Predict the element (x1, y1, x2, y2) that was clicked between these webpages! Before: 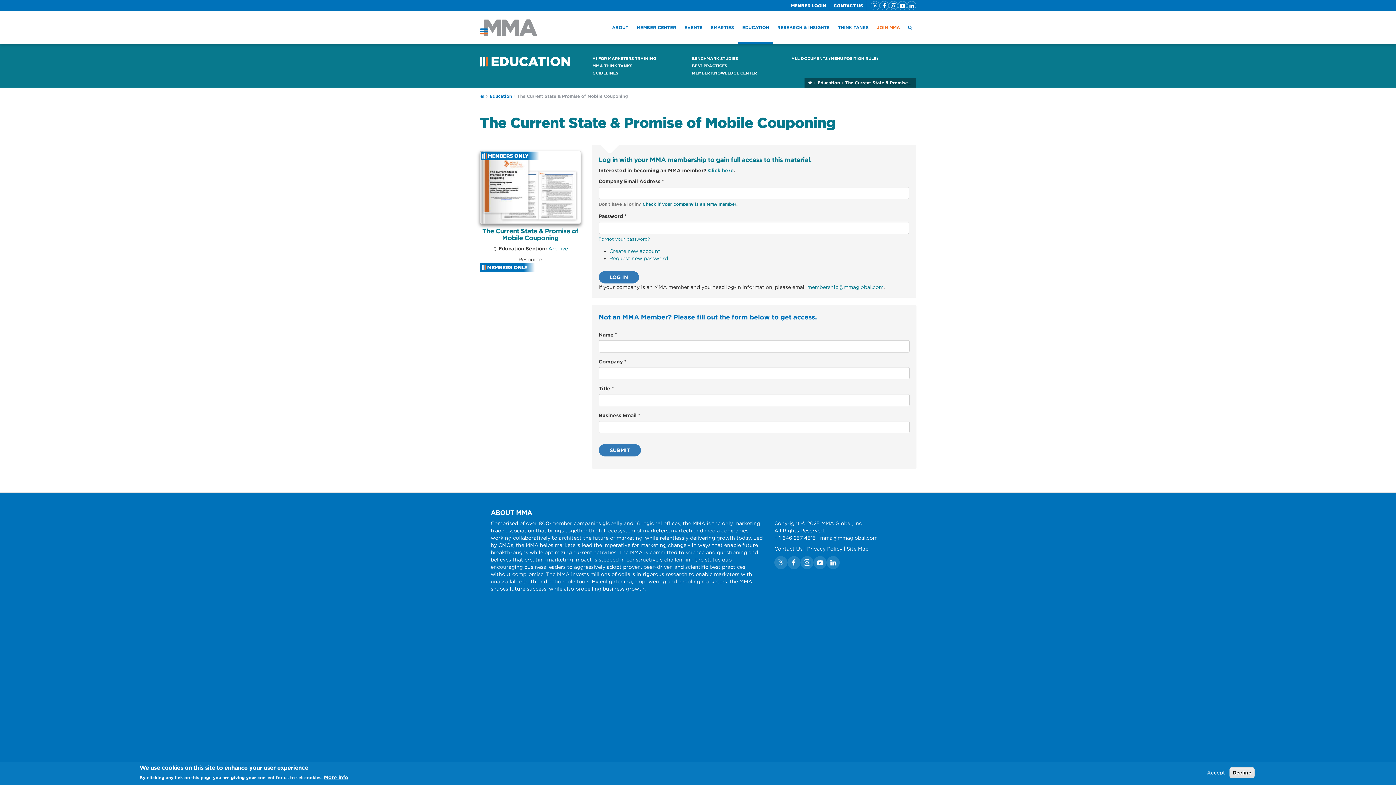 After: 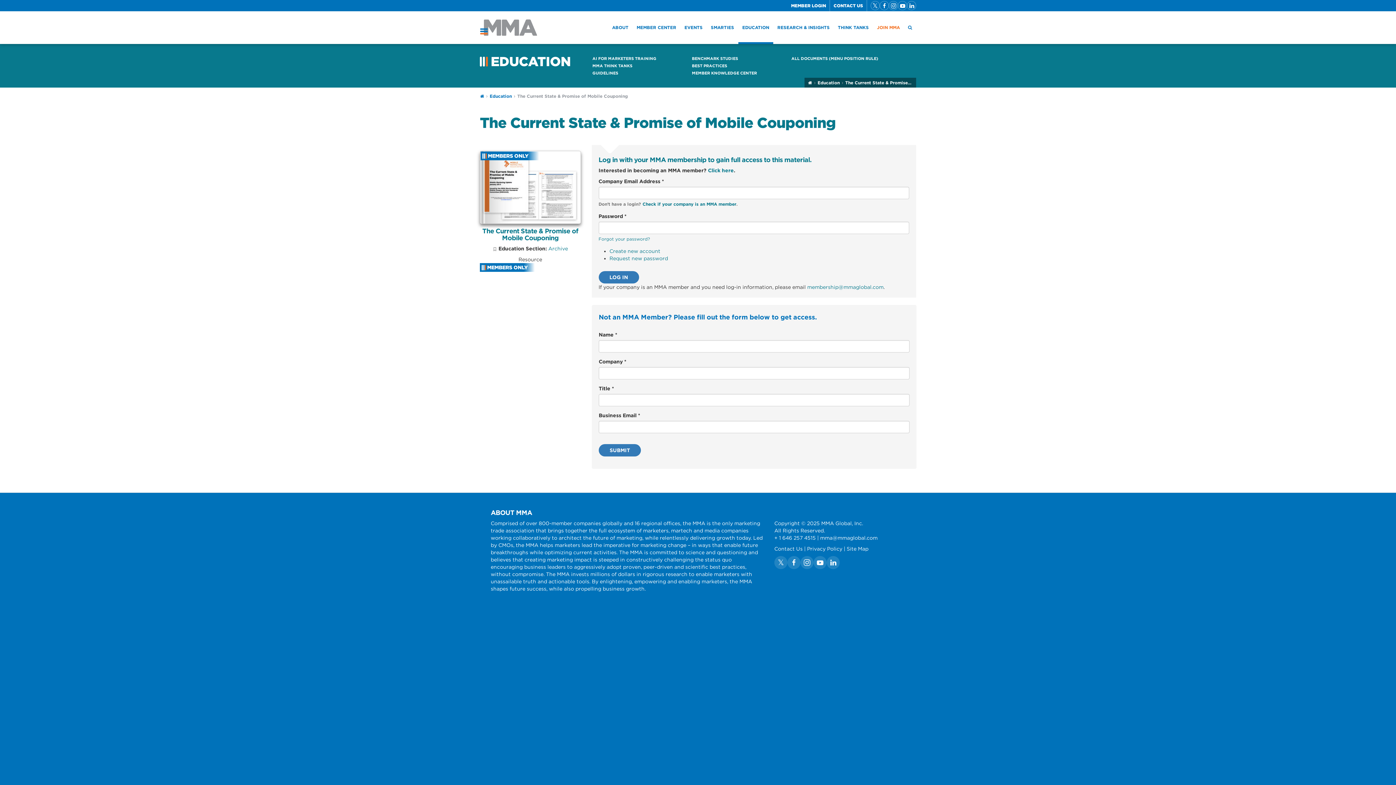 Action: label: Decline bbox: (1229, 767, 1254, 778)